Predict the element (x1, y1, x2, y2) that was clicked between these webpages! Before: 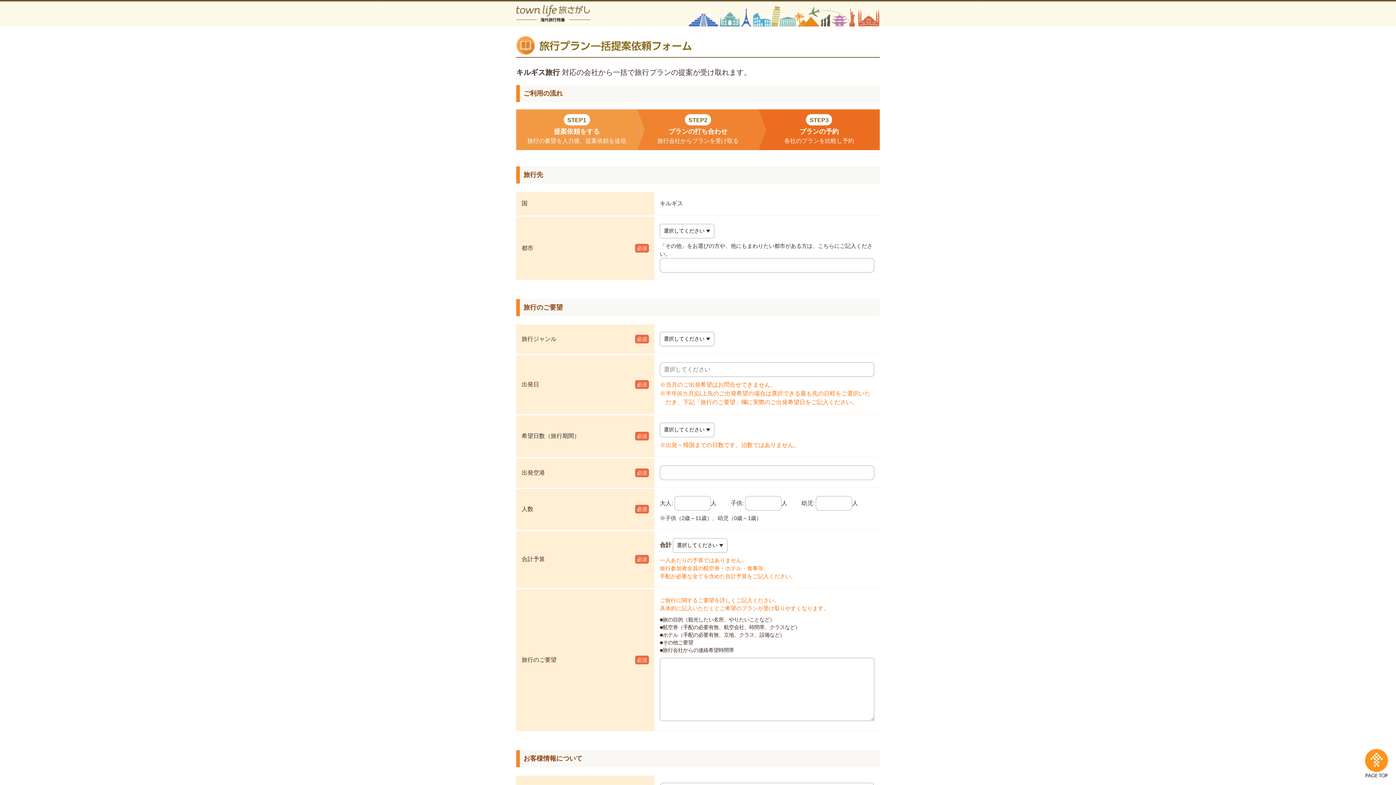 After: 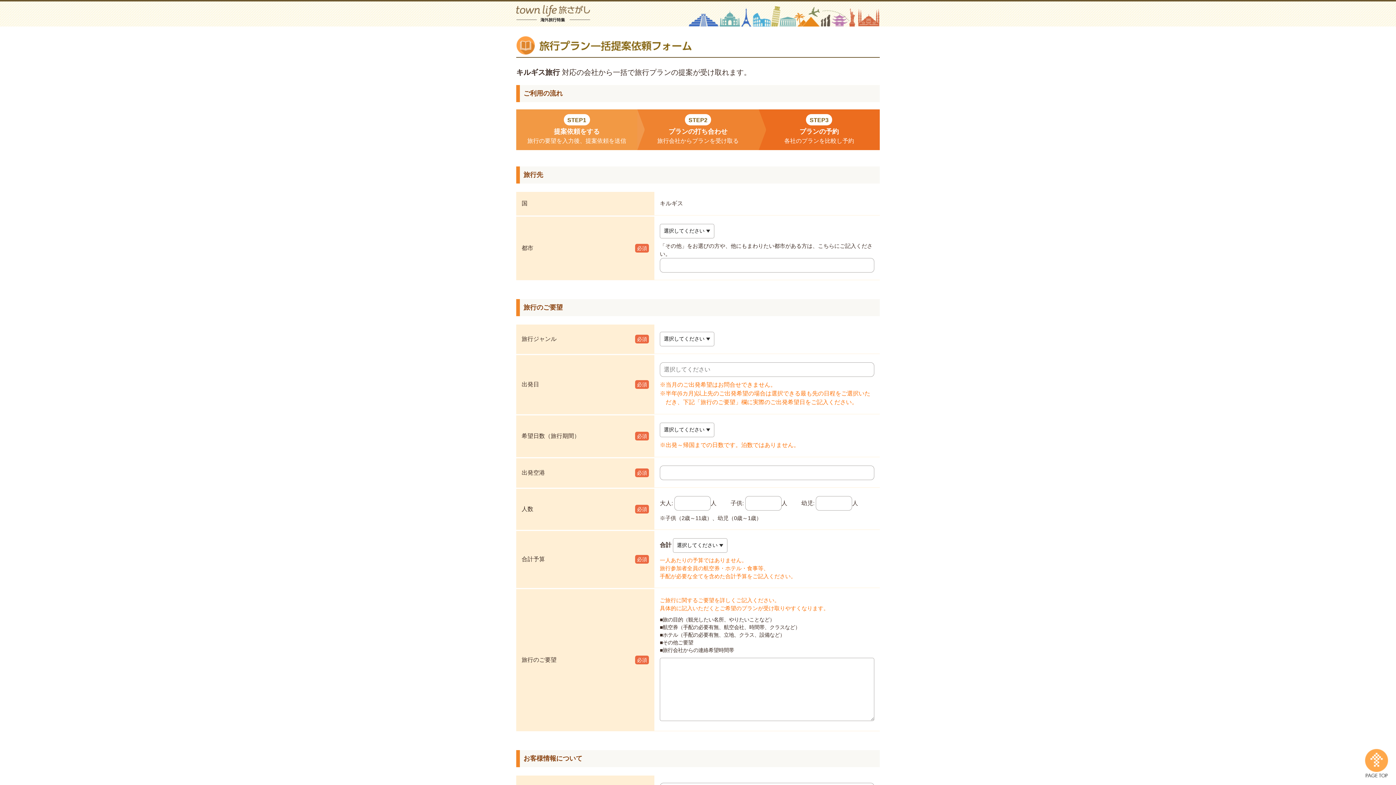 Action: bbox: (1365, 749, 1389, 778)